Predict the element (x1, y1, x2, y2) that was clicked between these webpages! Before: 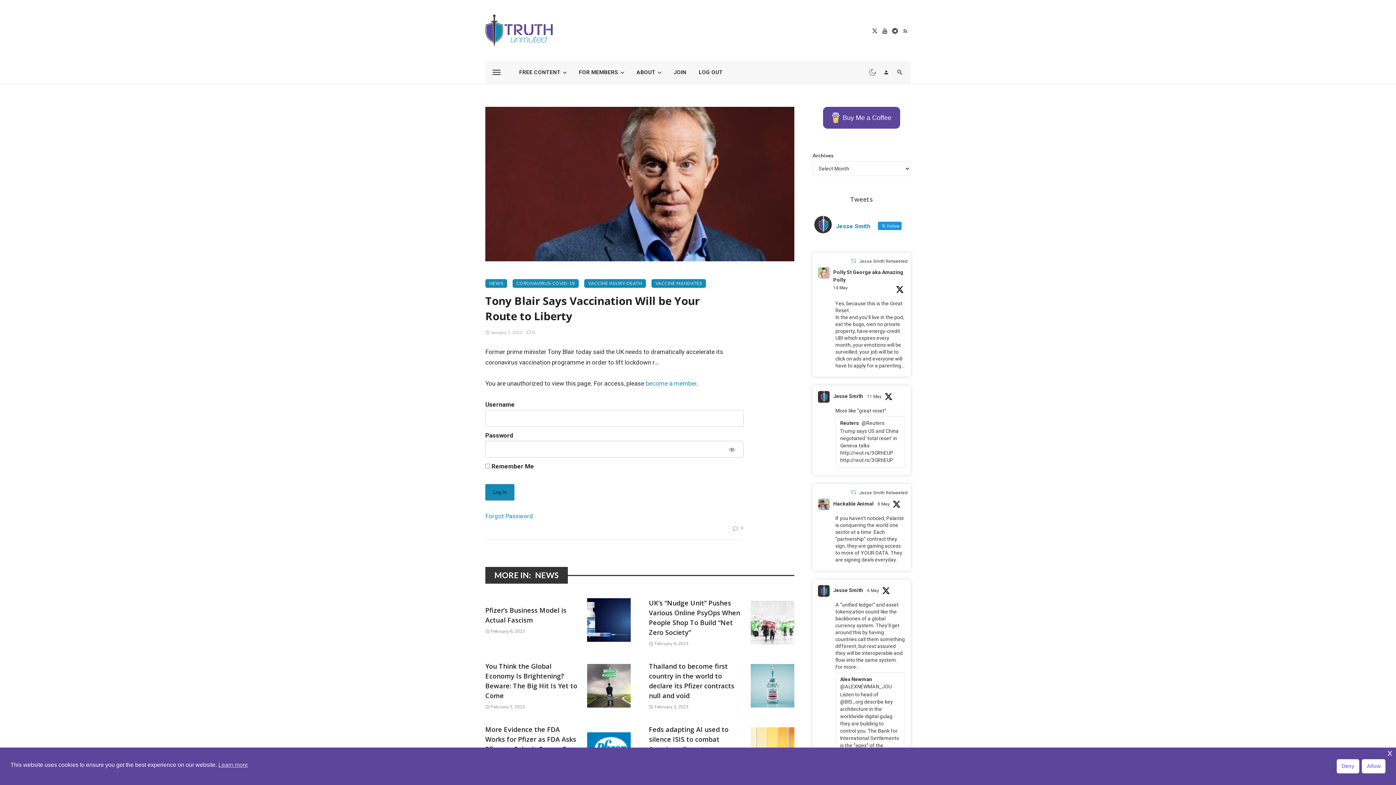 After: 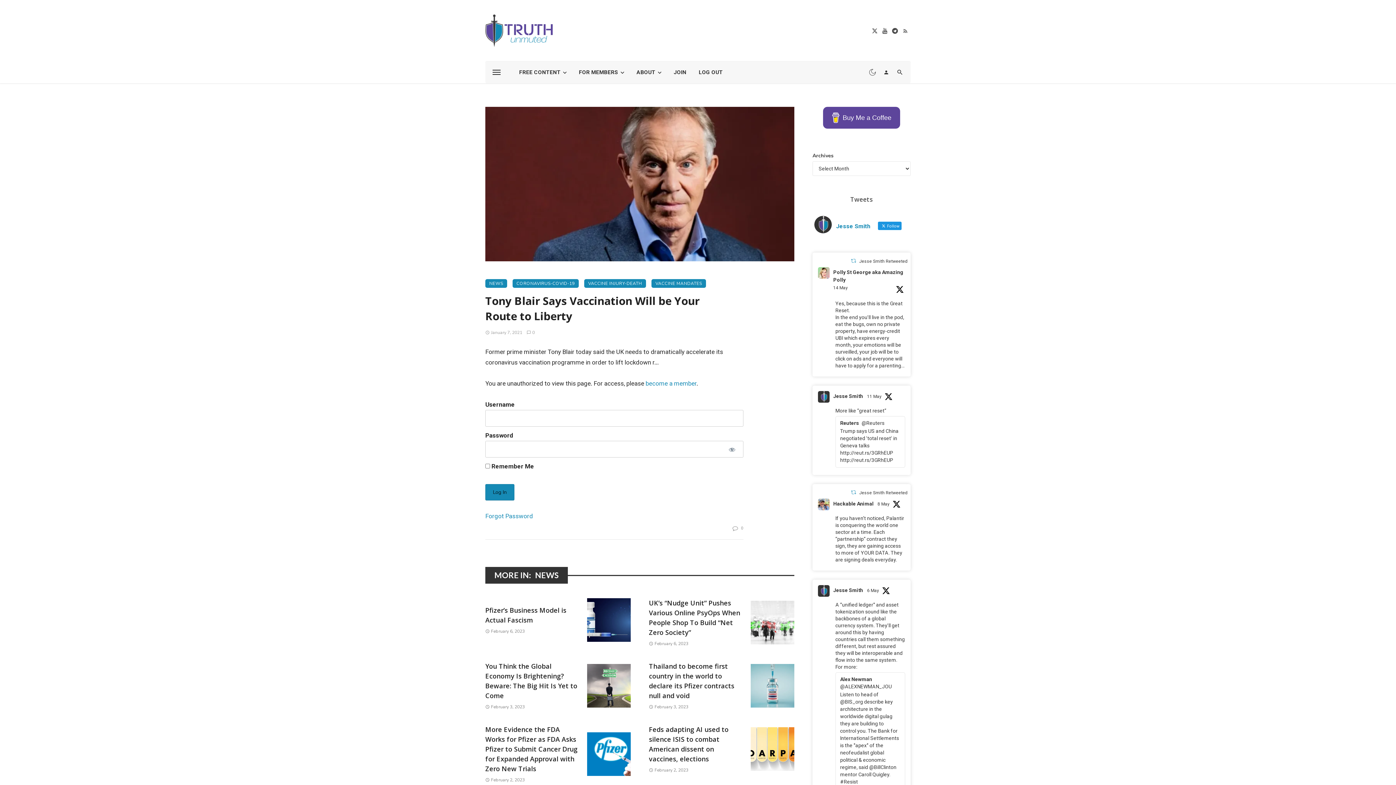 Action: label: x cookie bbox: (1387, 749, 1392, 756)